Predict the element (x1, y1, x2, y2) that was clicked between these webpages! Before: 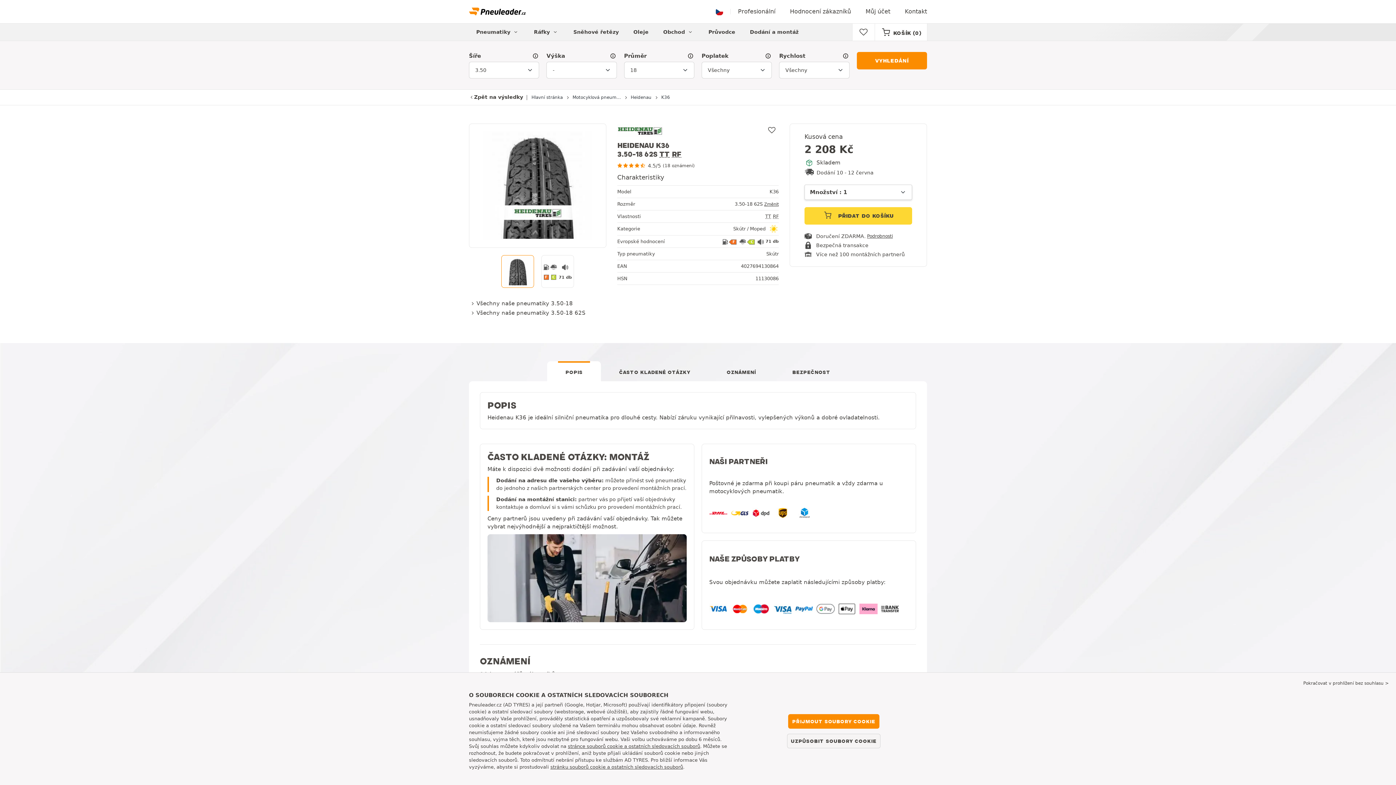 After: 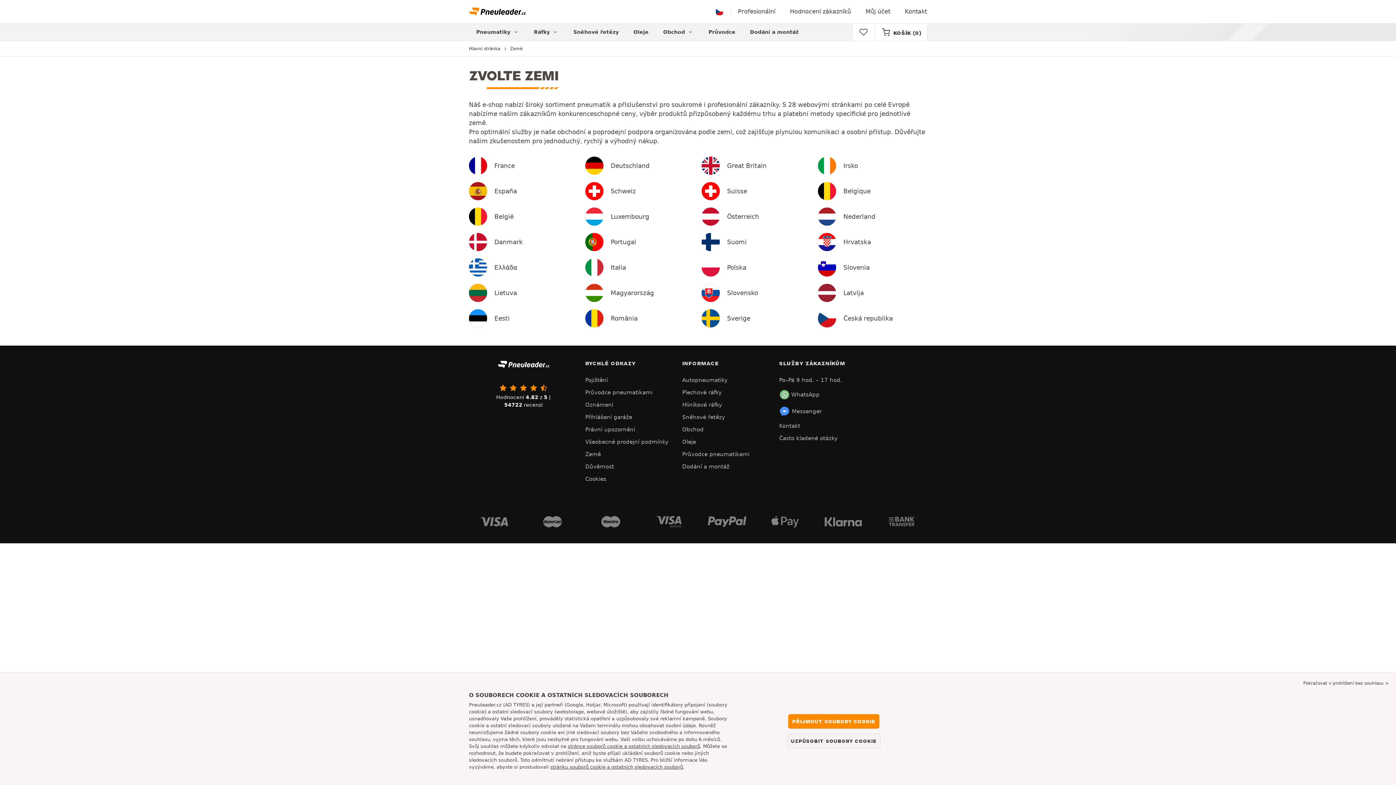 Action: bbox: (708, 0, 730, 23)